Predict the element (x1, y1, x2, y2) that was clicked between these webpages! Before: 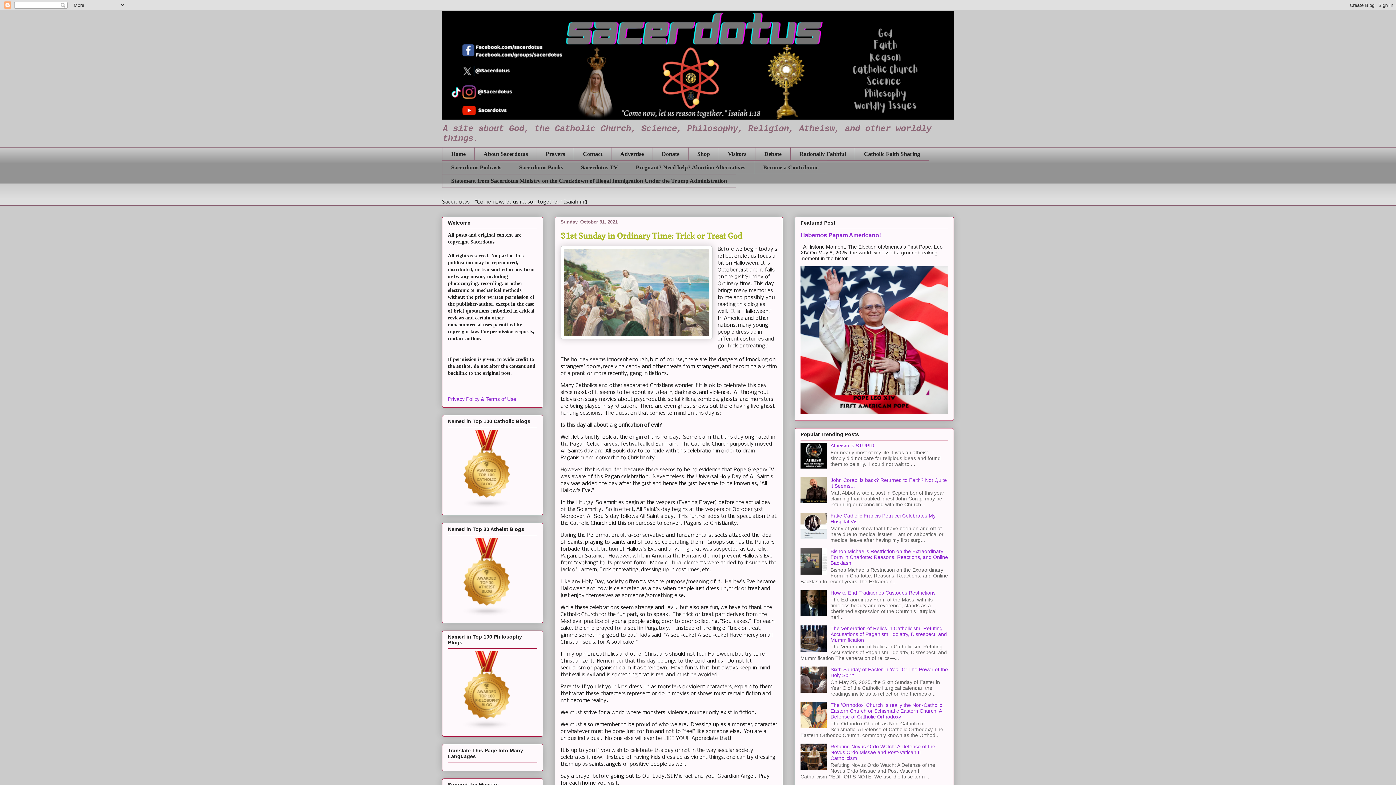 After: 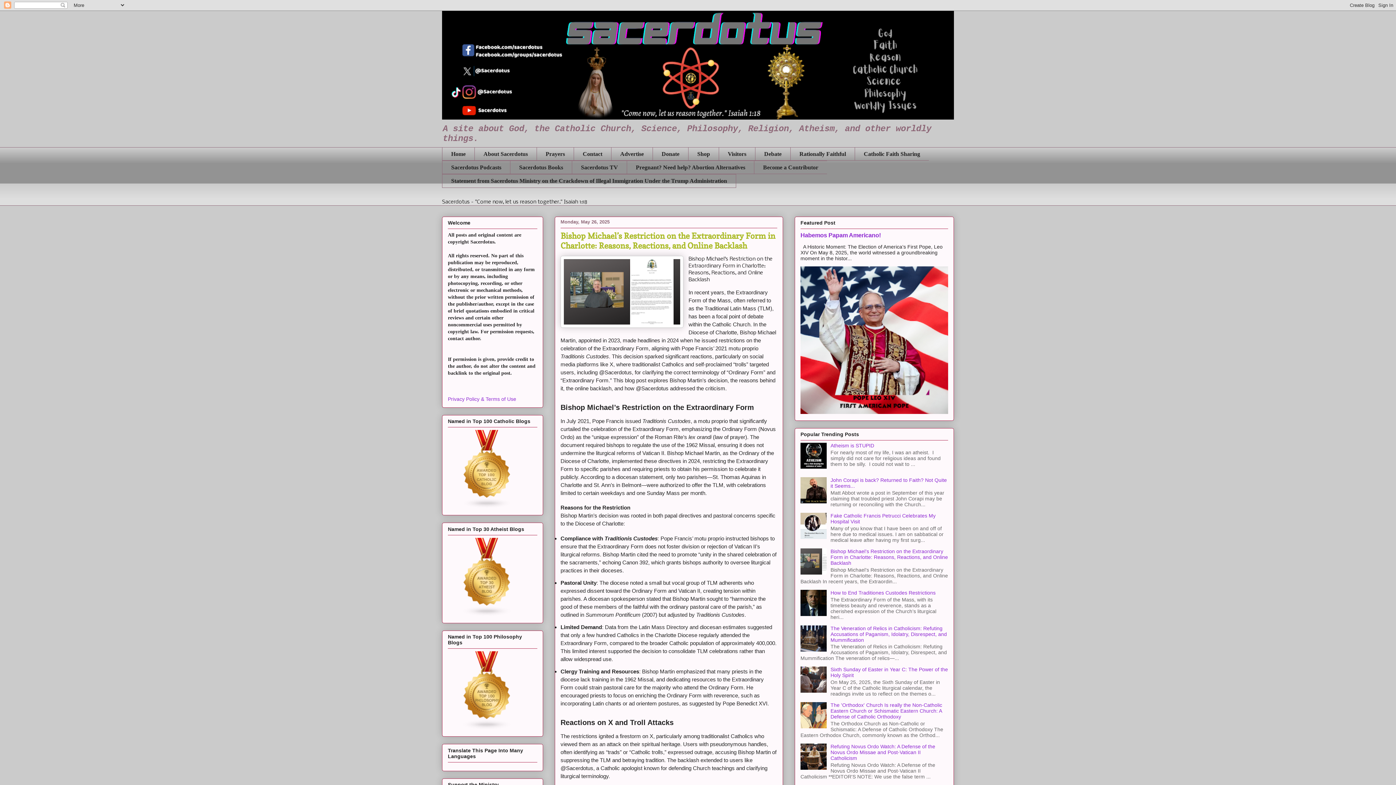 Action: label: Bishop Michael’s Restriction on the Extraordinary Form in Charlotte: Reasons, Reactions, and Online Backlash bbox: (830, 548, 948, 566)